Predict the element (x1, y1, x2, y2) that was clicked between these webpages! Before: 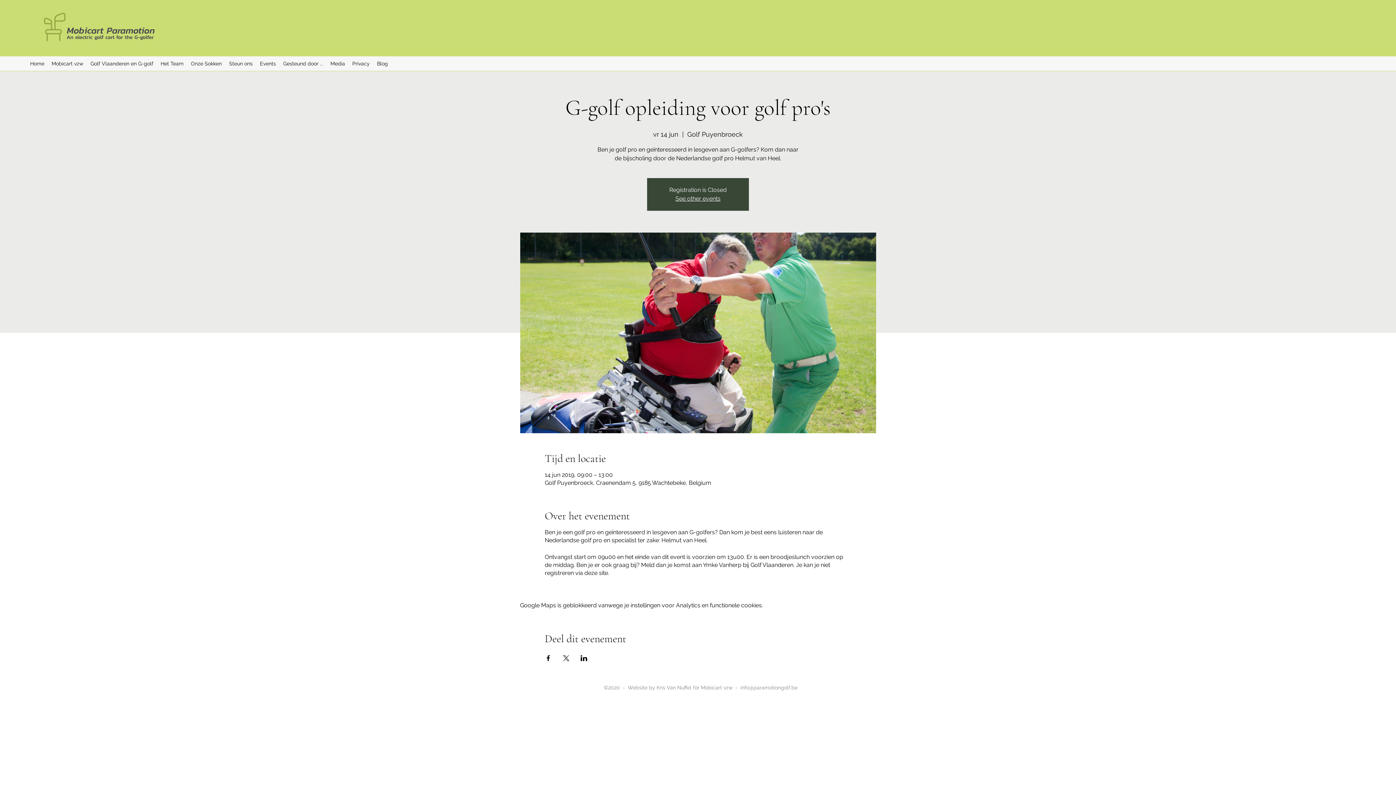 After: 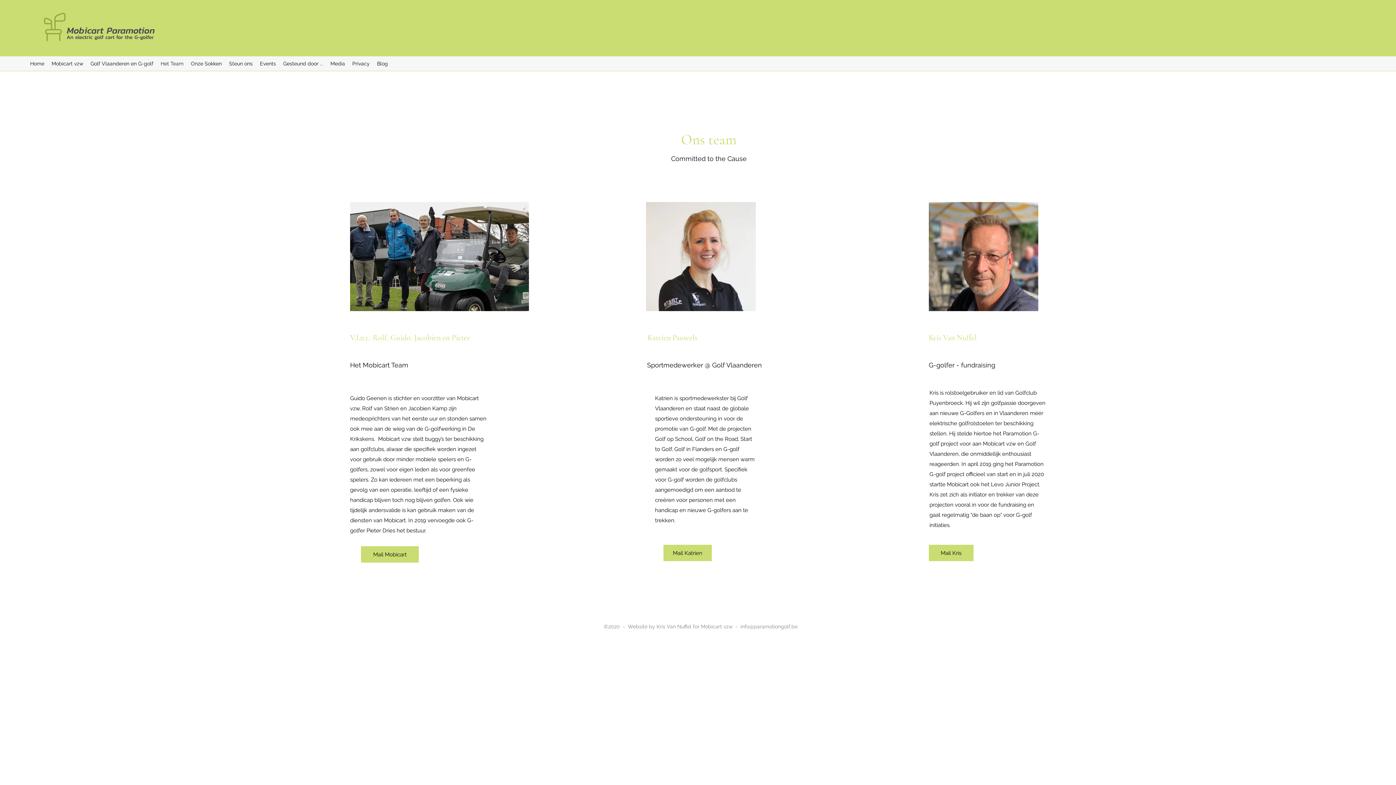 Action: label: Het Team bbox: (157, 58, 187, 69)